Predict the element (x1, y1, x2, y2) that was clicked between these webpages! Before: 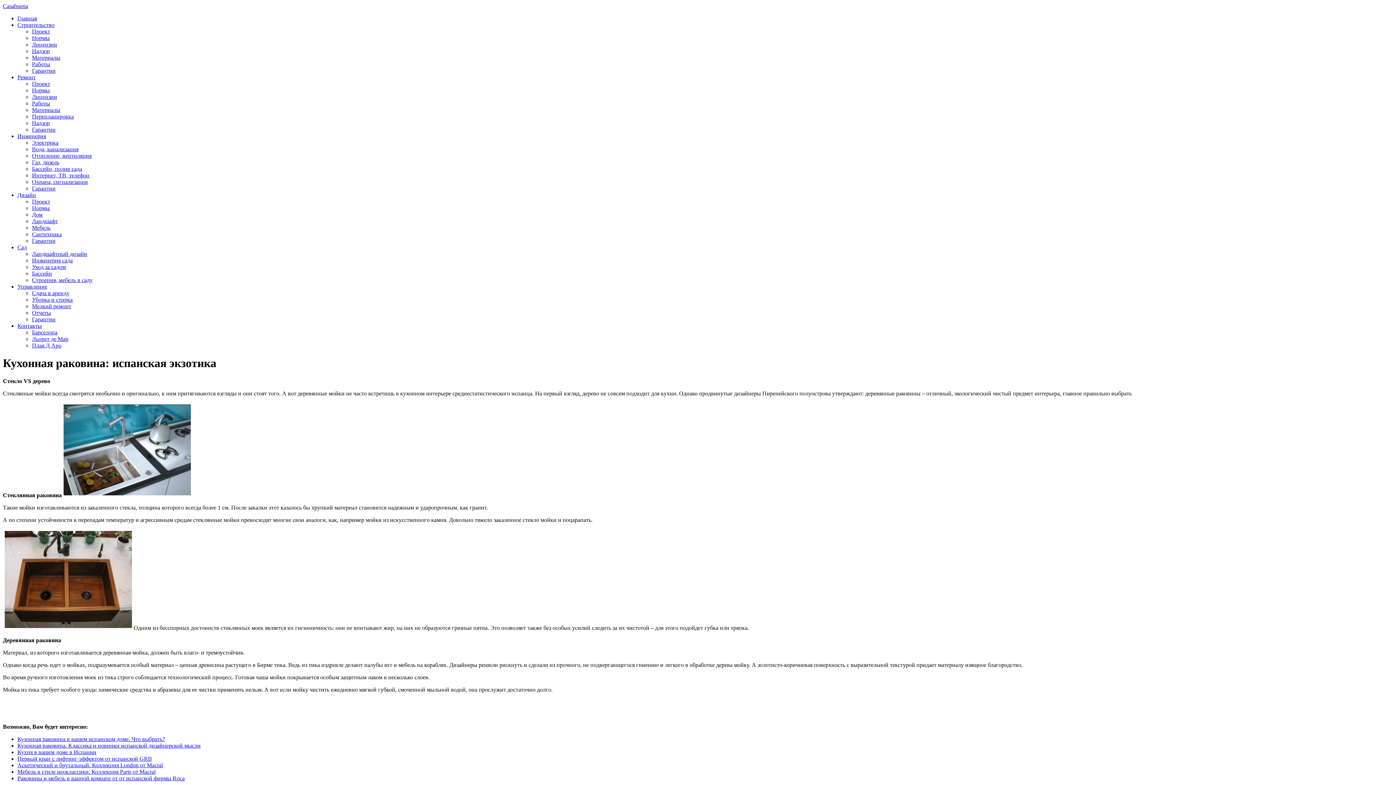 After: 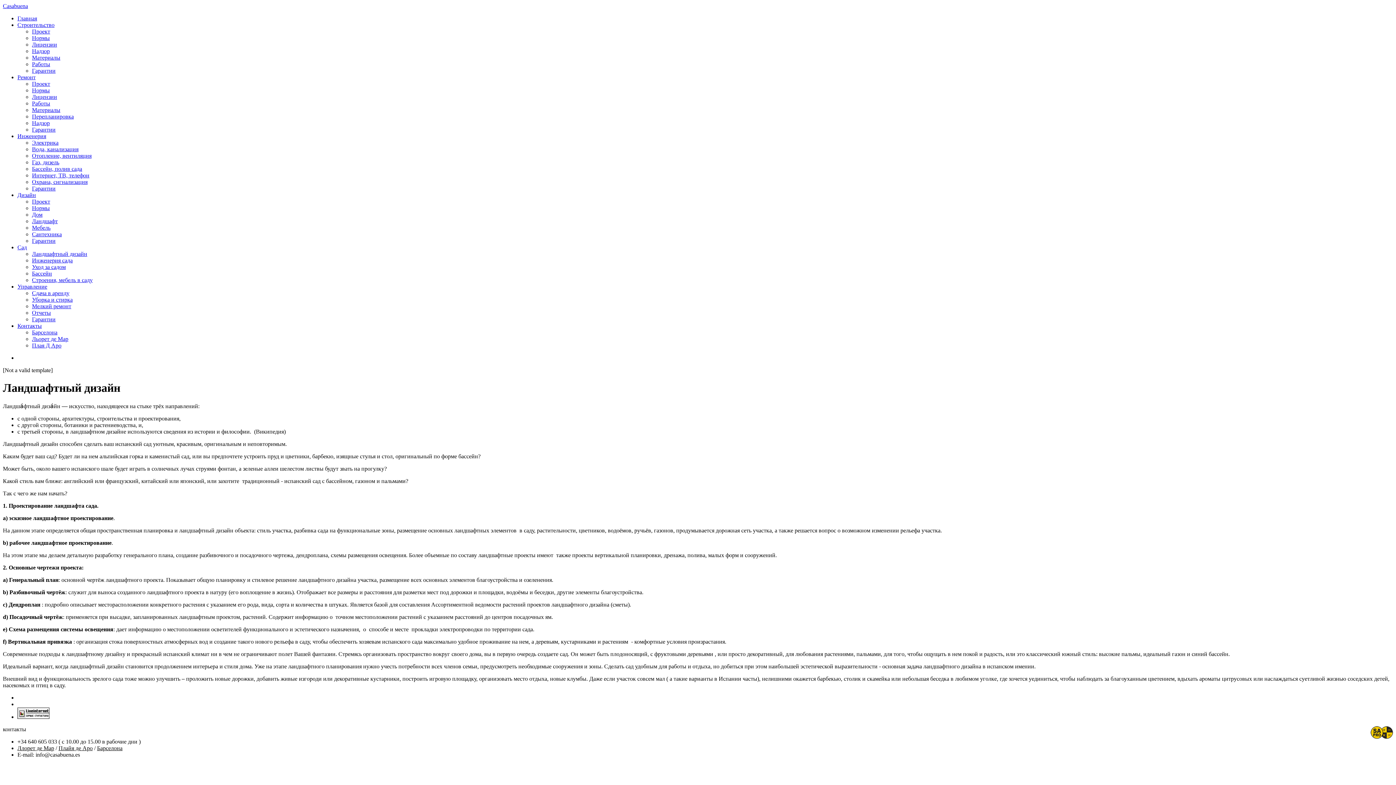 Action: bbox: (32, 250, 87, 257) label: Ландшафтный дизайн